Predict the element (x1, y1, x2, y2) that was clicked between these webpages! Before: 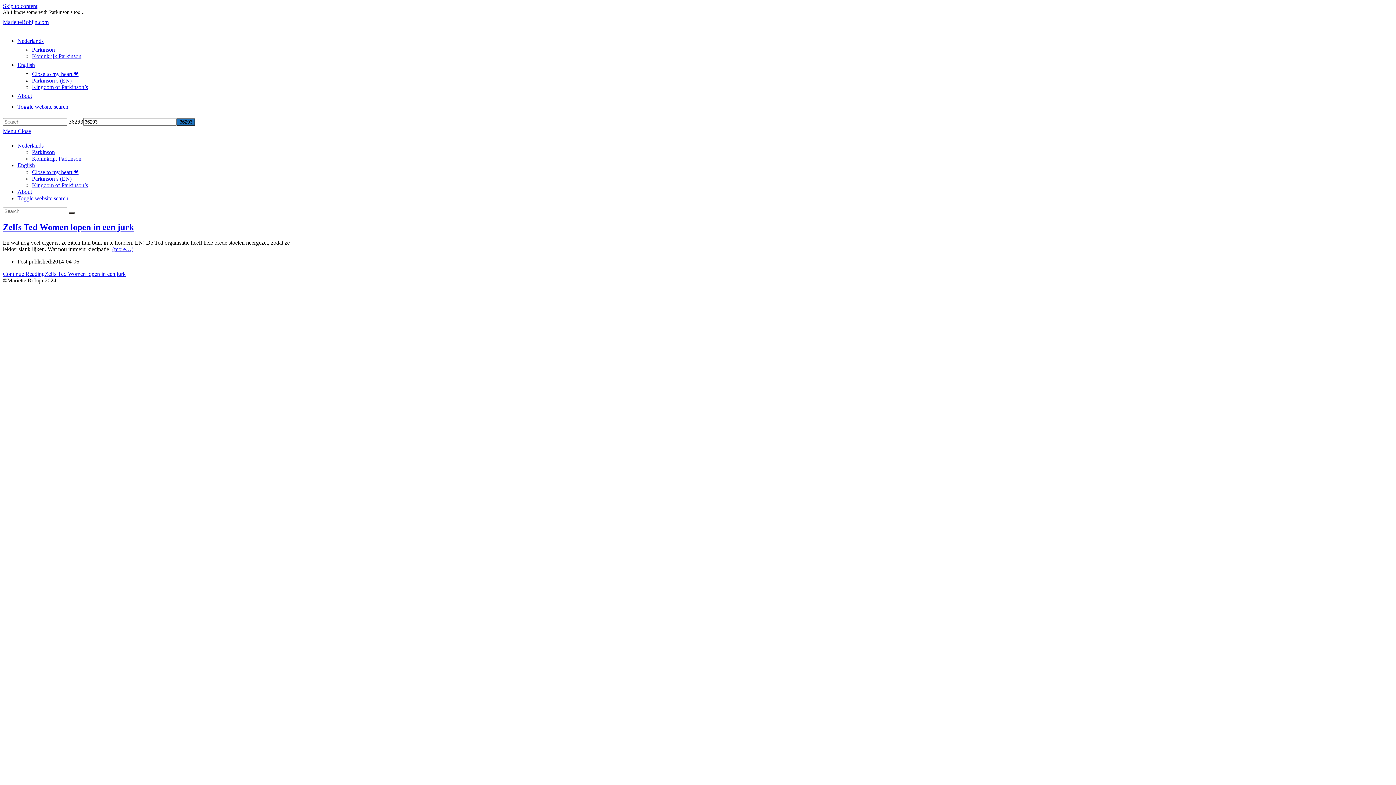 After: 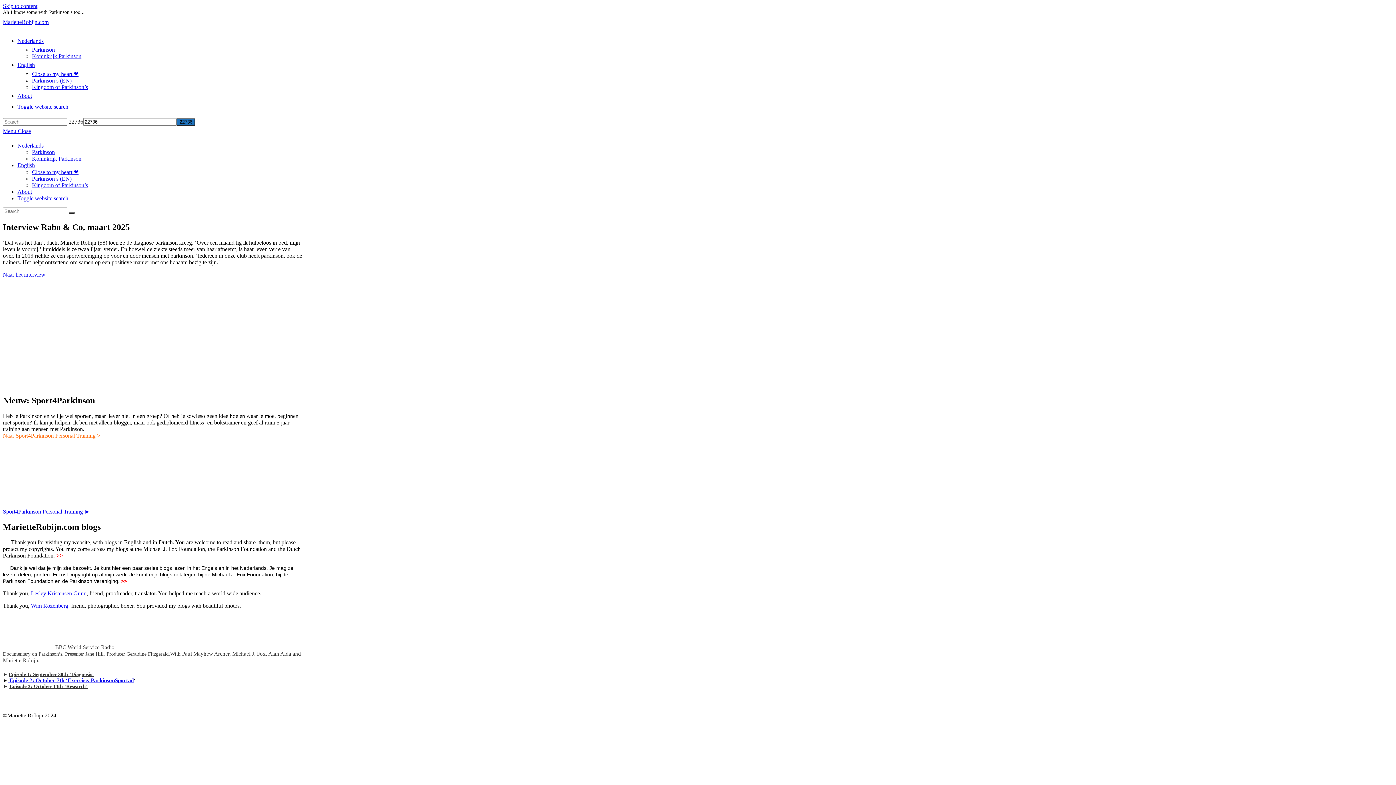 Action: bbox: (32, 182, 88, 188) label: Kingdom of Parkinson’s